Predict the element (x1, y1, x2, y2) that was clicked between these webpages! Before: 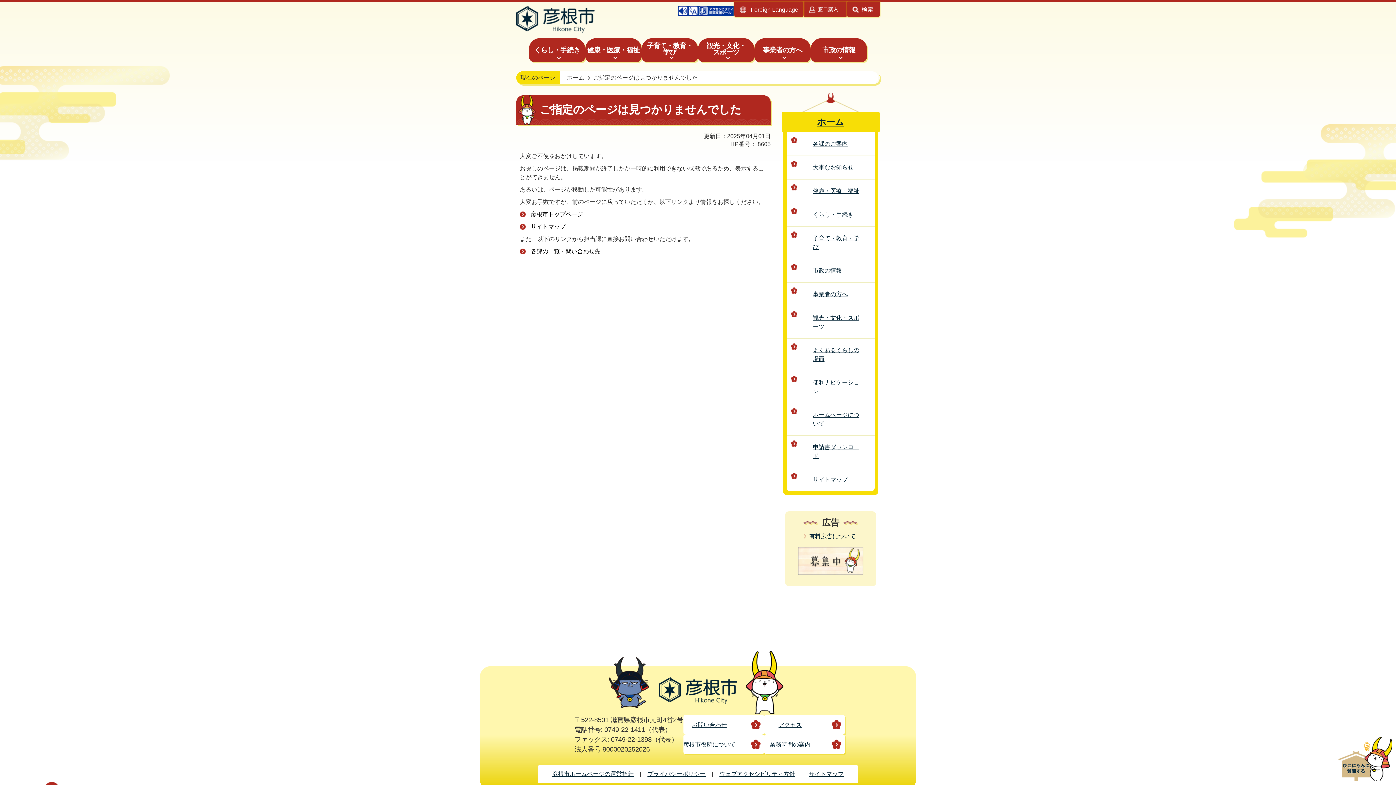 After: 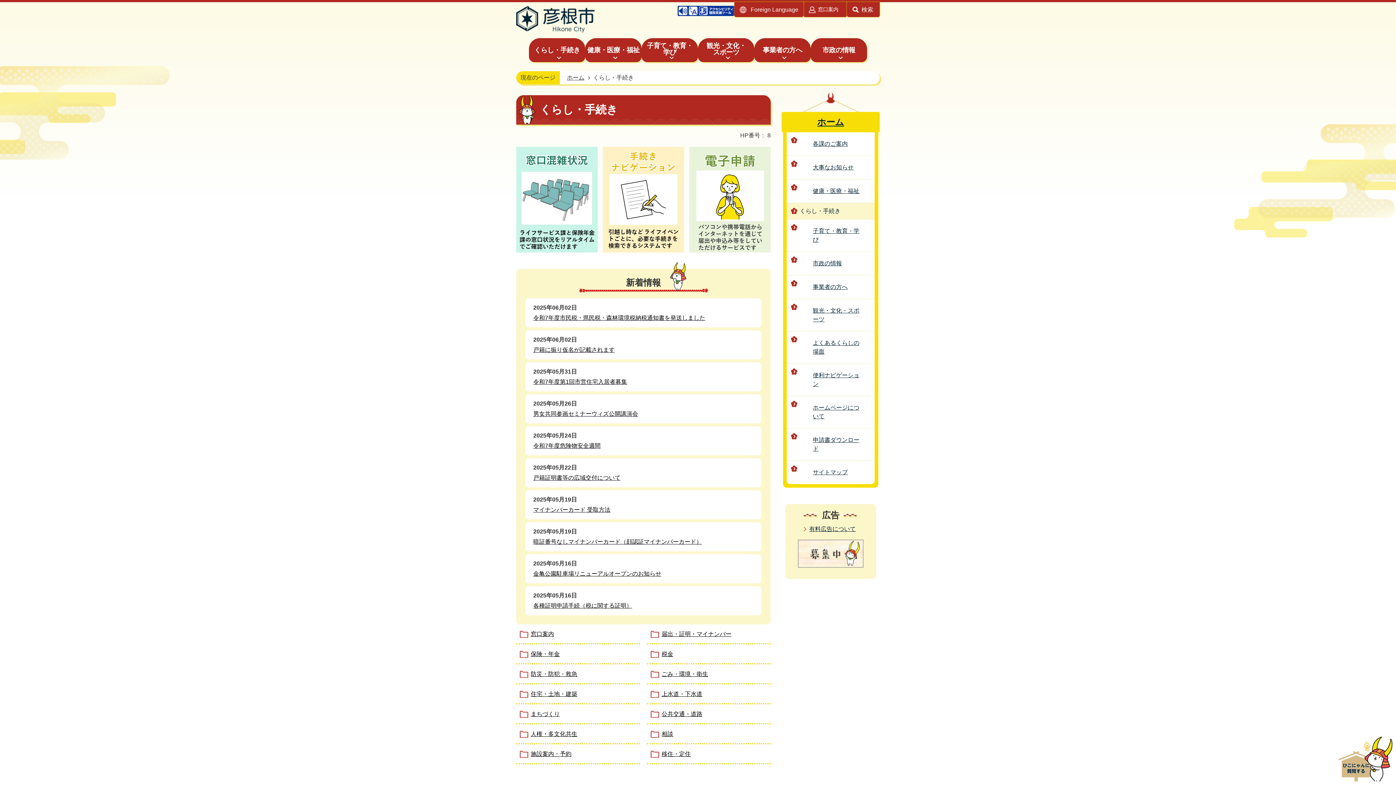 Action: label: くらし・手続き bbox: (786, 203, 874, 226)